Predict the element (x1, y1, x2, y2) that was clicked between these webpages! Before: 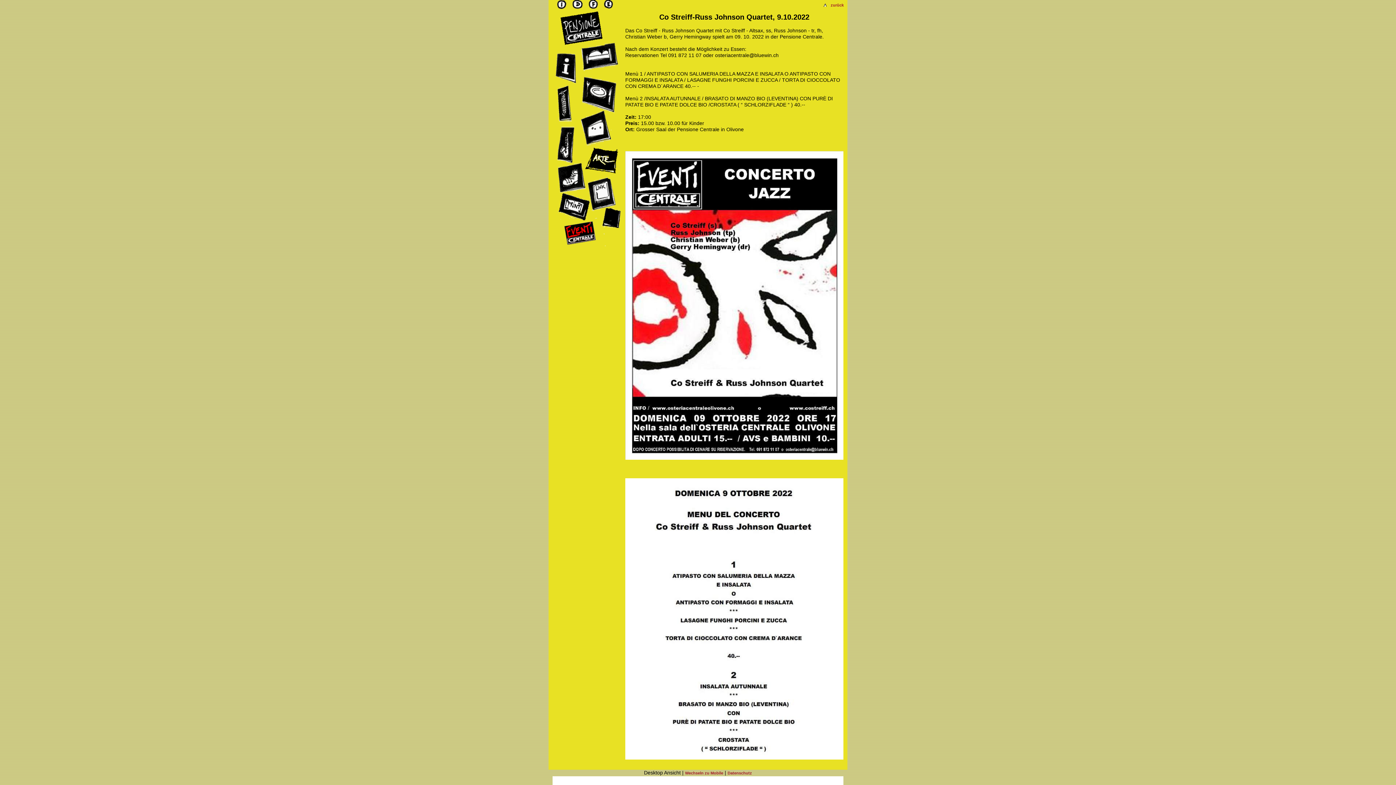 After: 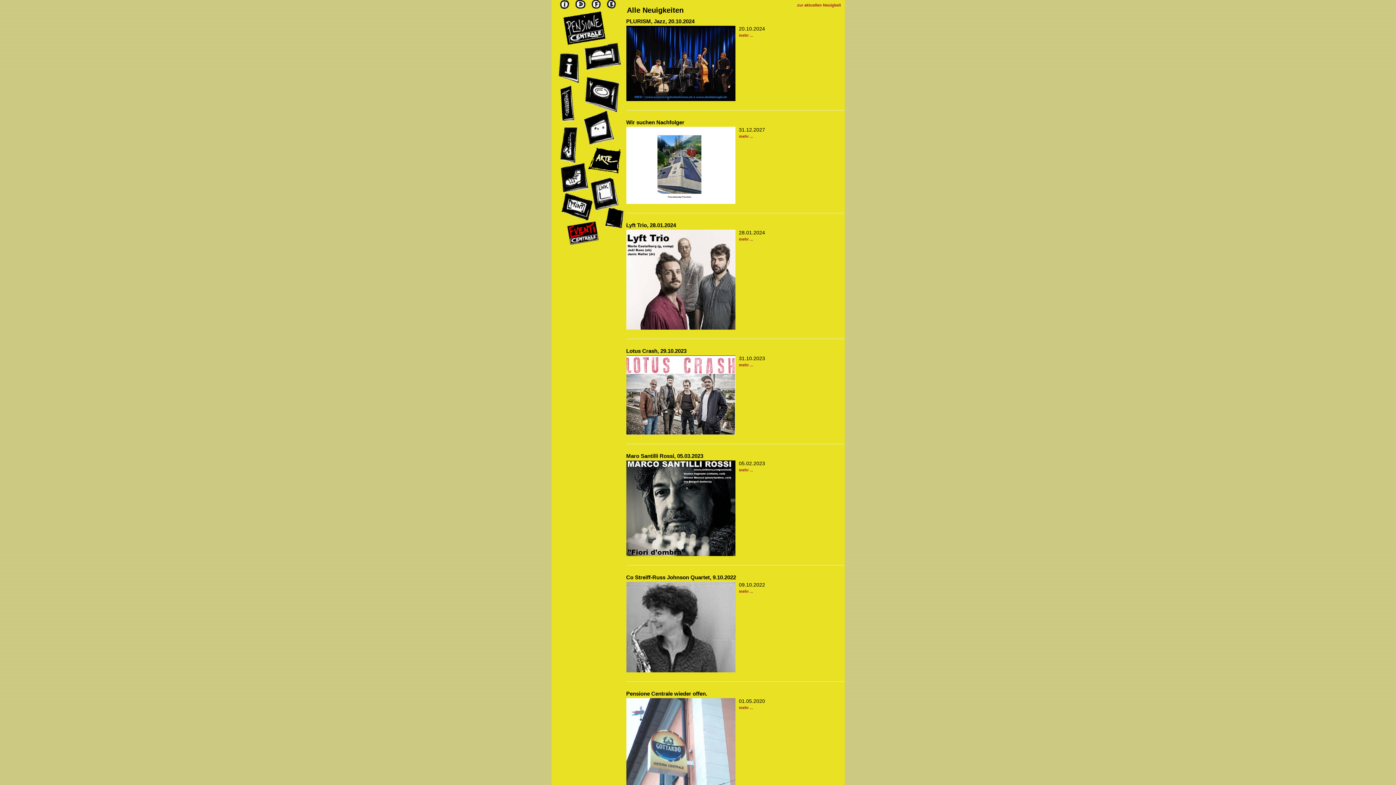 Action: bbox: (823, 2, 827, 7)